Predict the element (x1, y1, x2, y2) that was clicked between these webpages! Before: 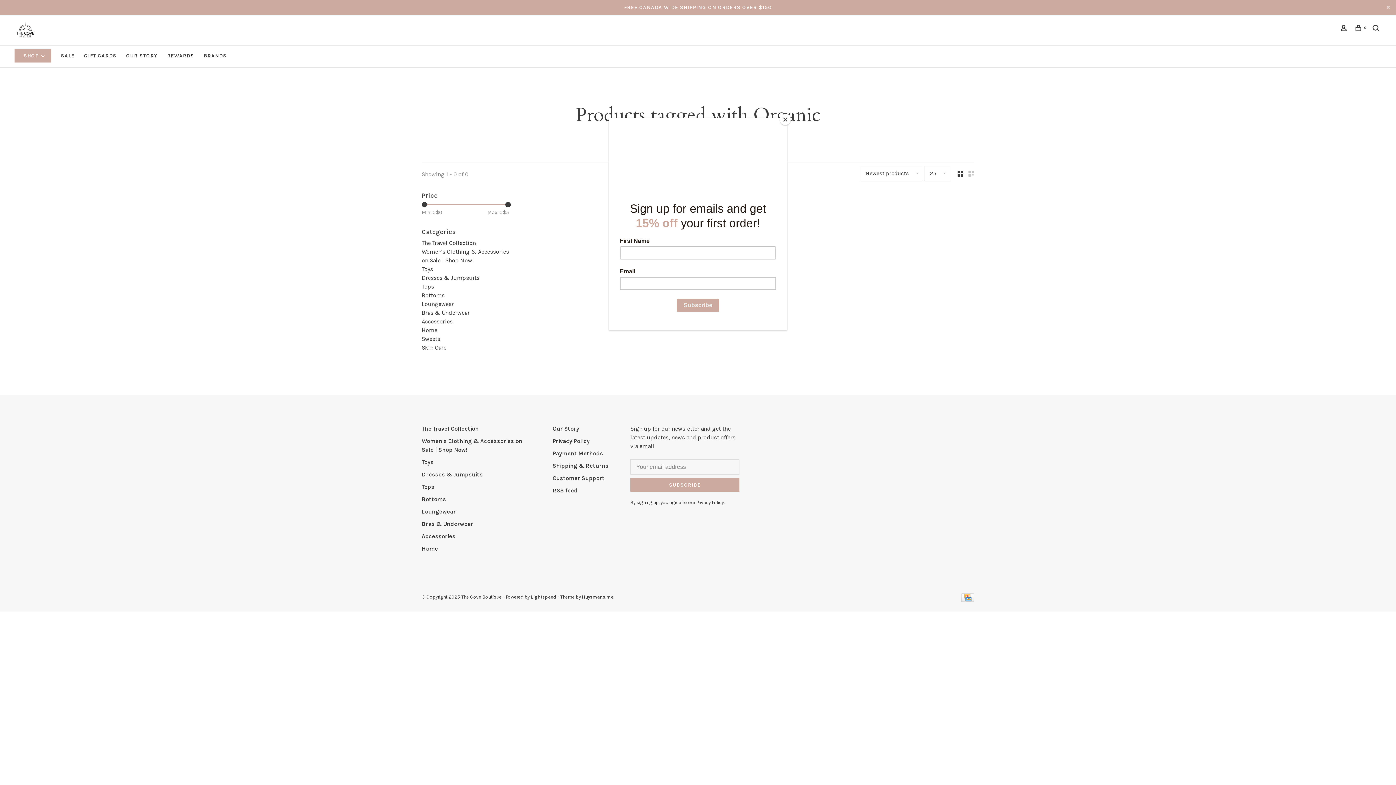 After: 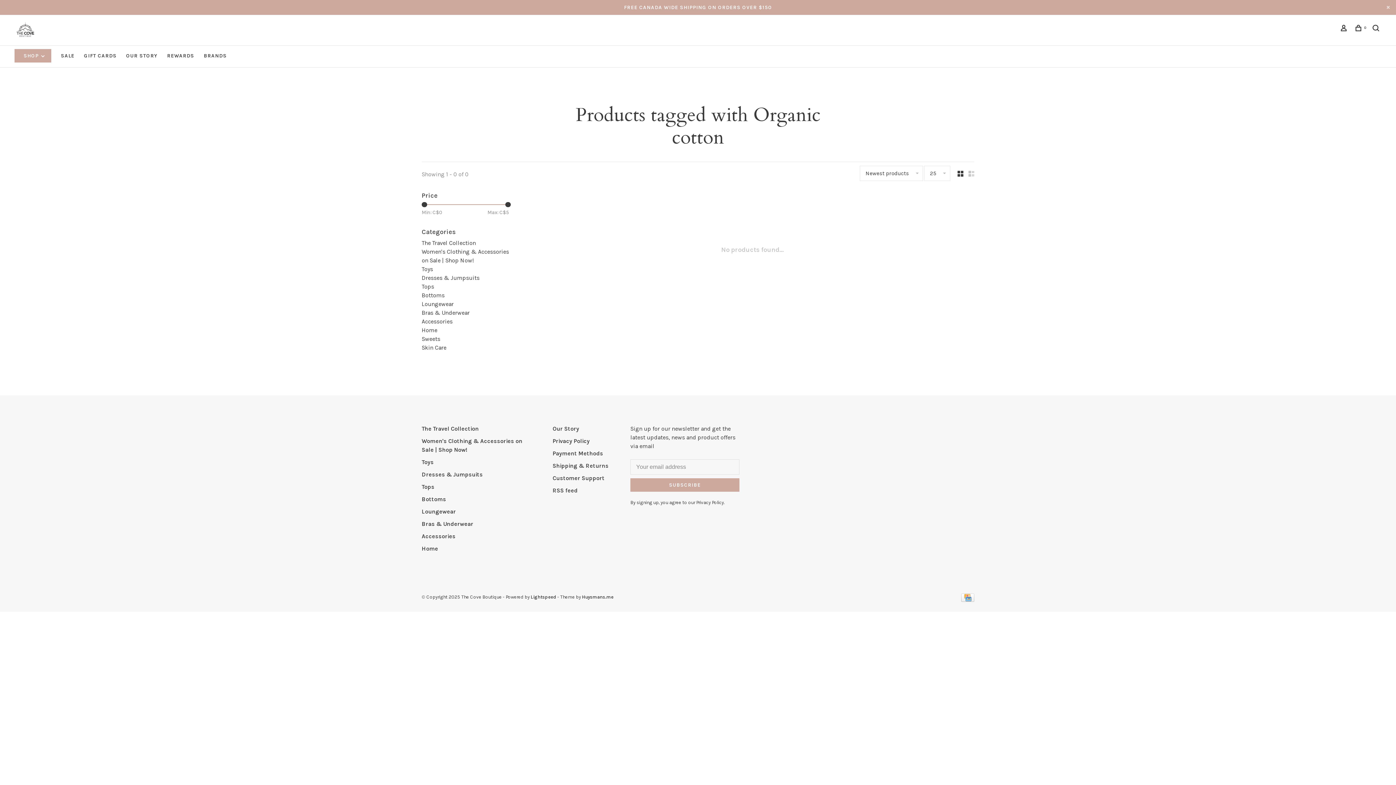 Action: label: Close bbox: (780, 114, 790, 125)